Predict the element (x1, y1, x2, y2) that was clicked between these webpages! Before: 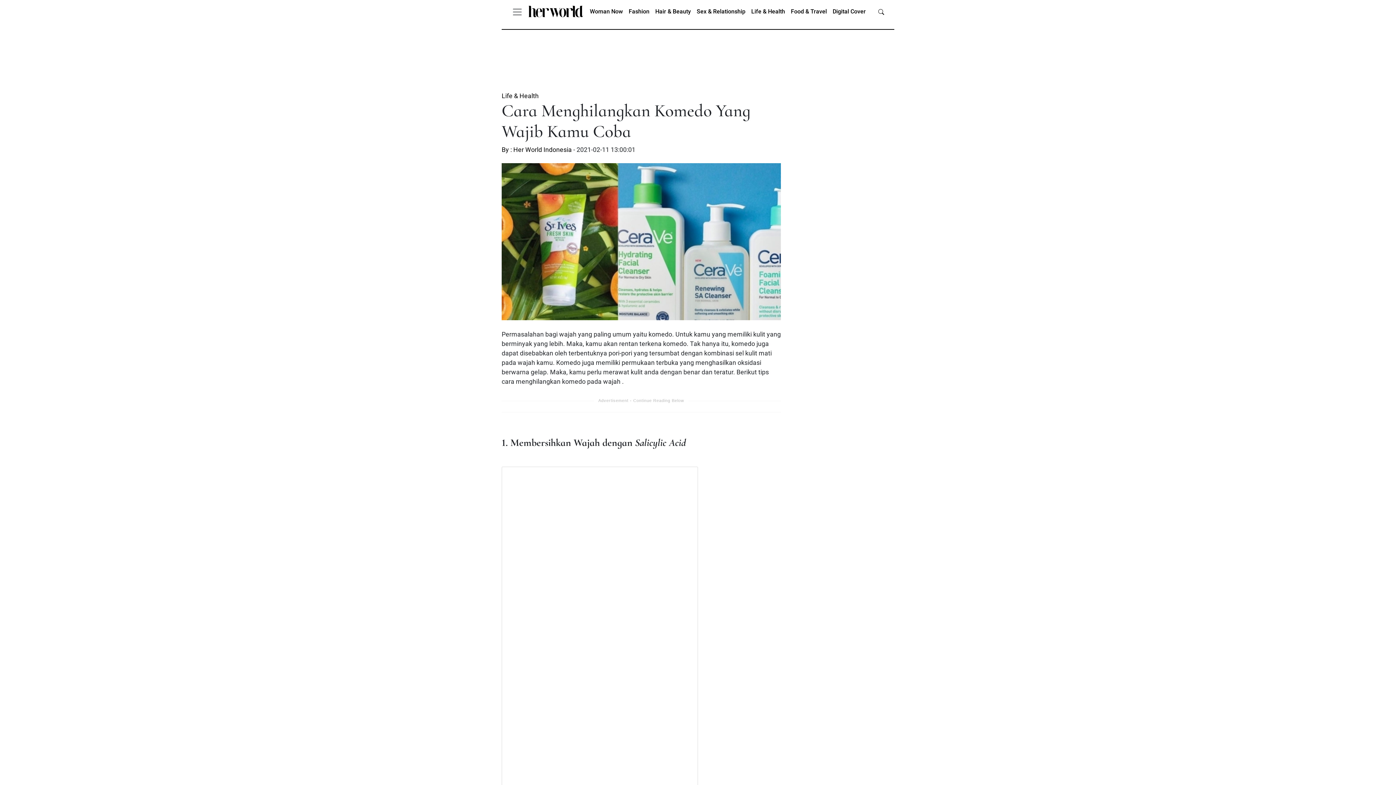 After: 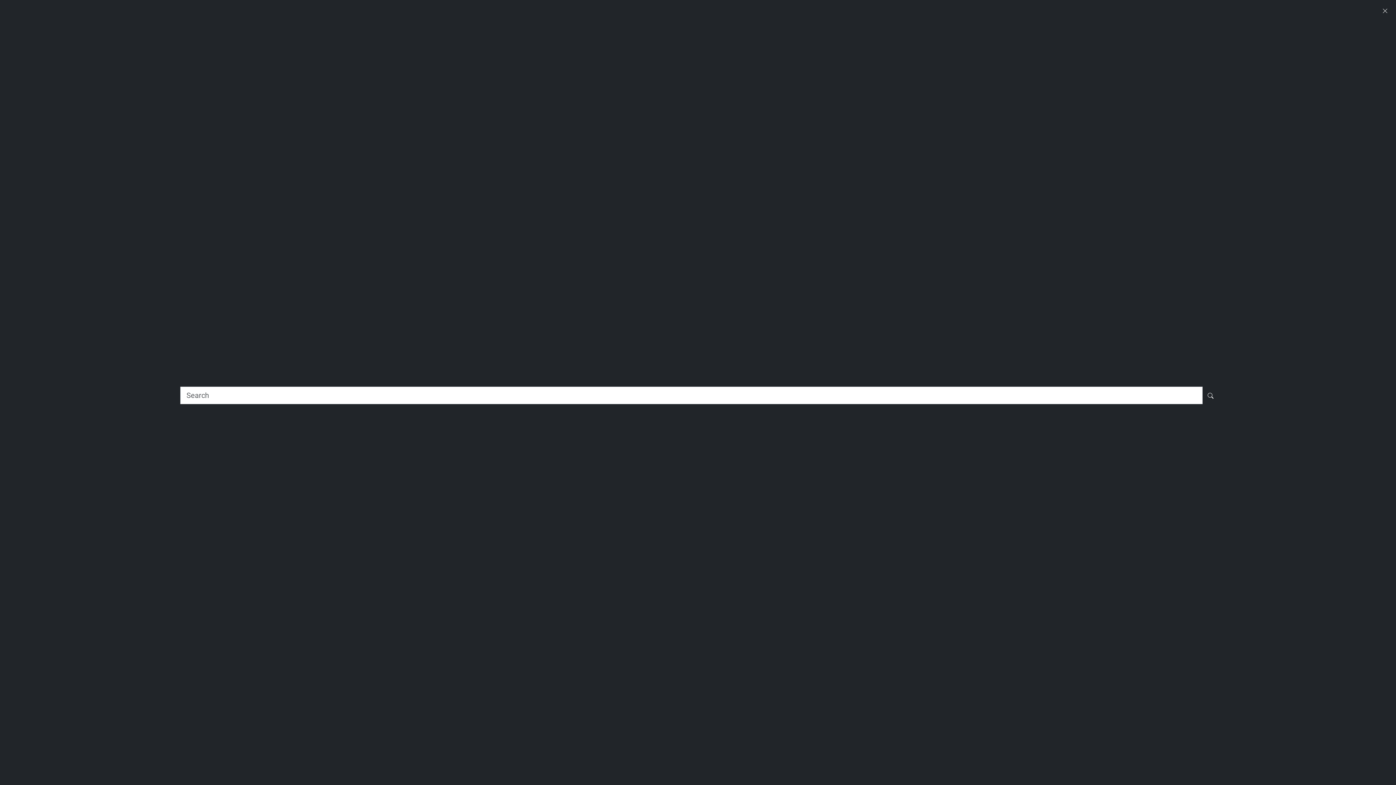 Action: bbox: (872, 4, 890, 18) label: search